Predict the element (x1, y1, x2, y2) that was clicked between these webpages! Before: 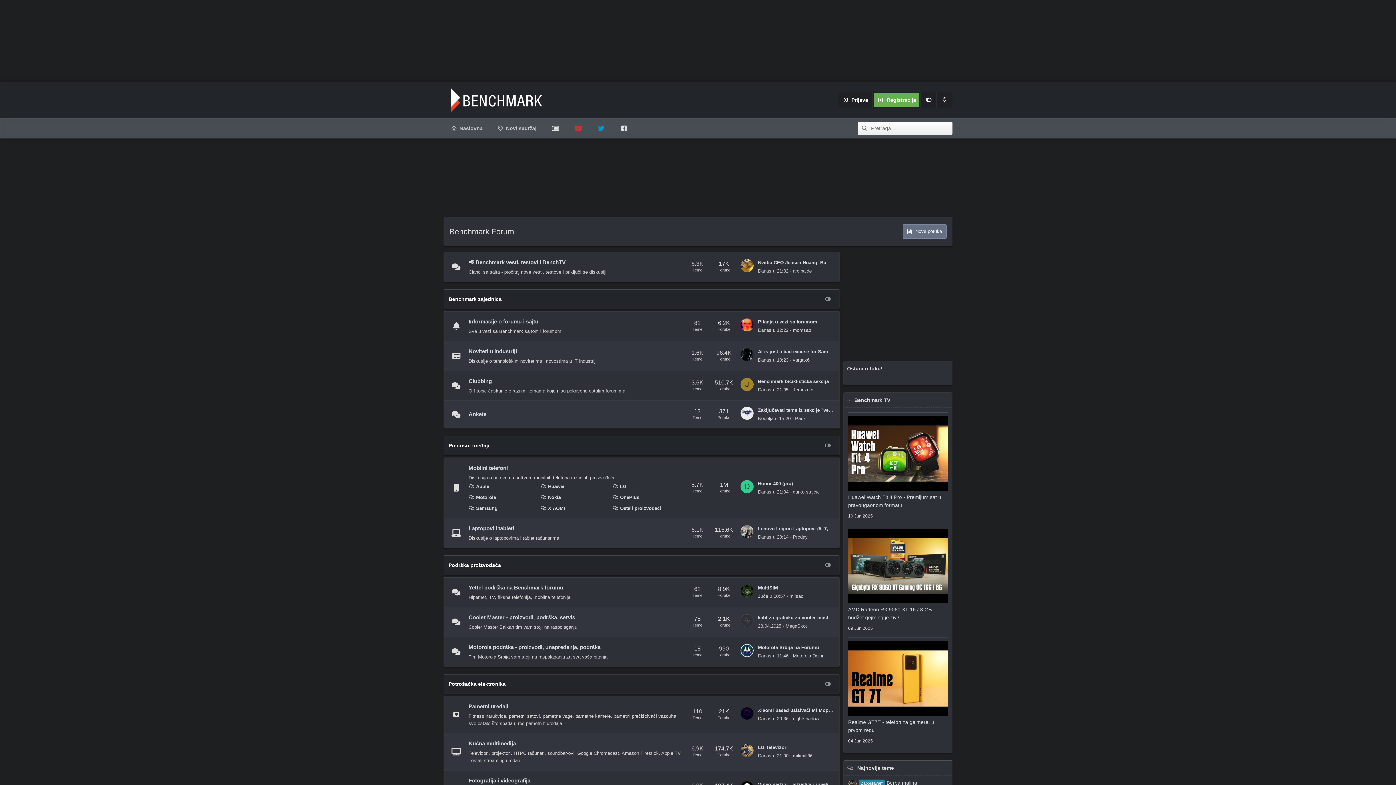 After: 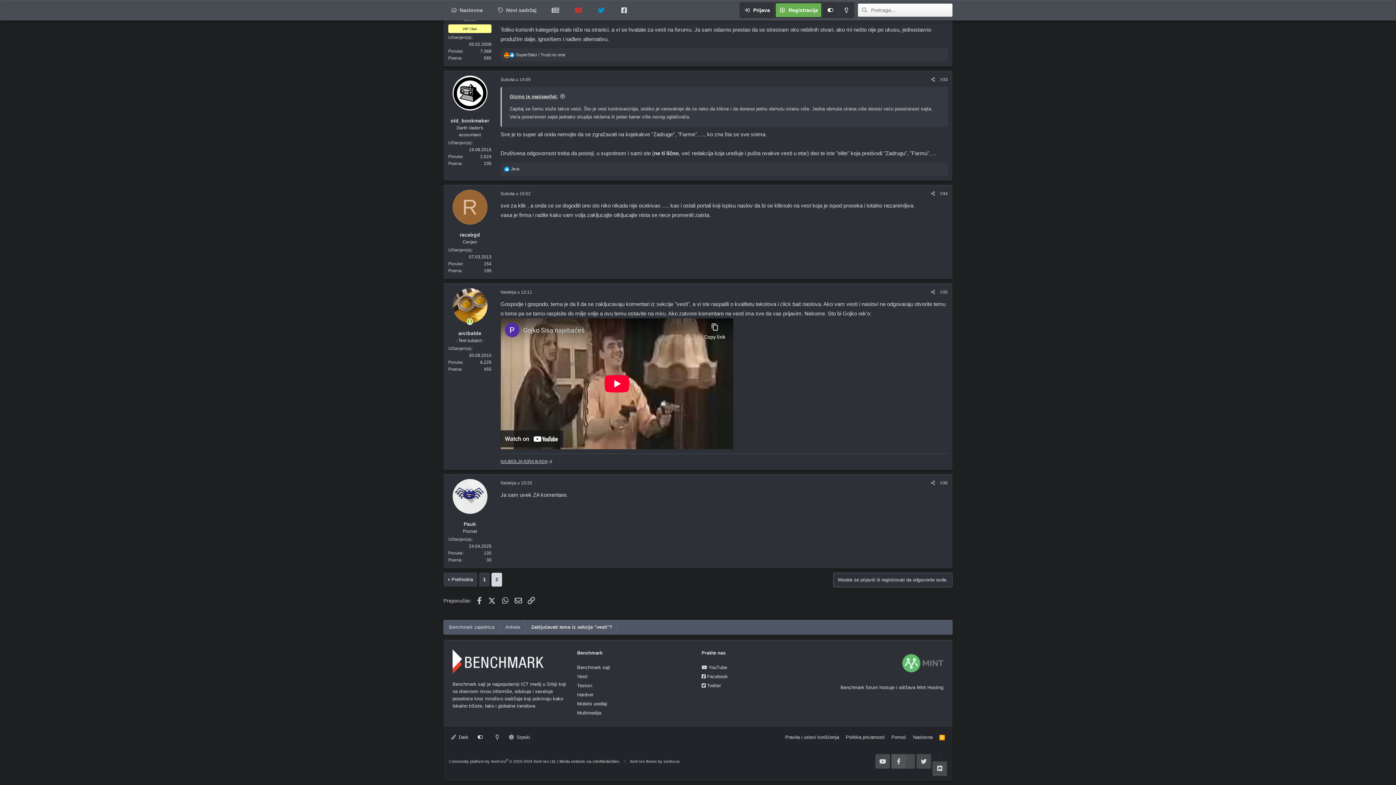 Action: bbox: (758, 407, 839, 413) label: Zaključavati teme iz sekcije "vesti"?